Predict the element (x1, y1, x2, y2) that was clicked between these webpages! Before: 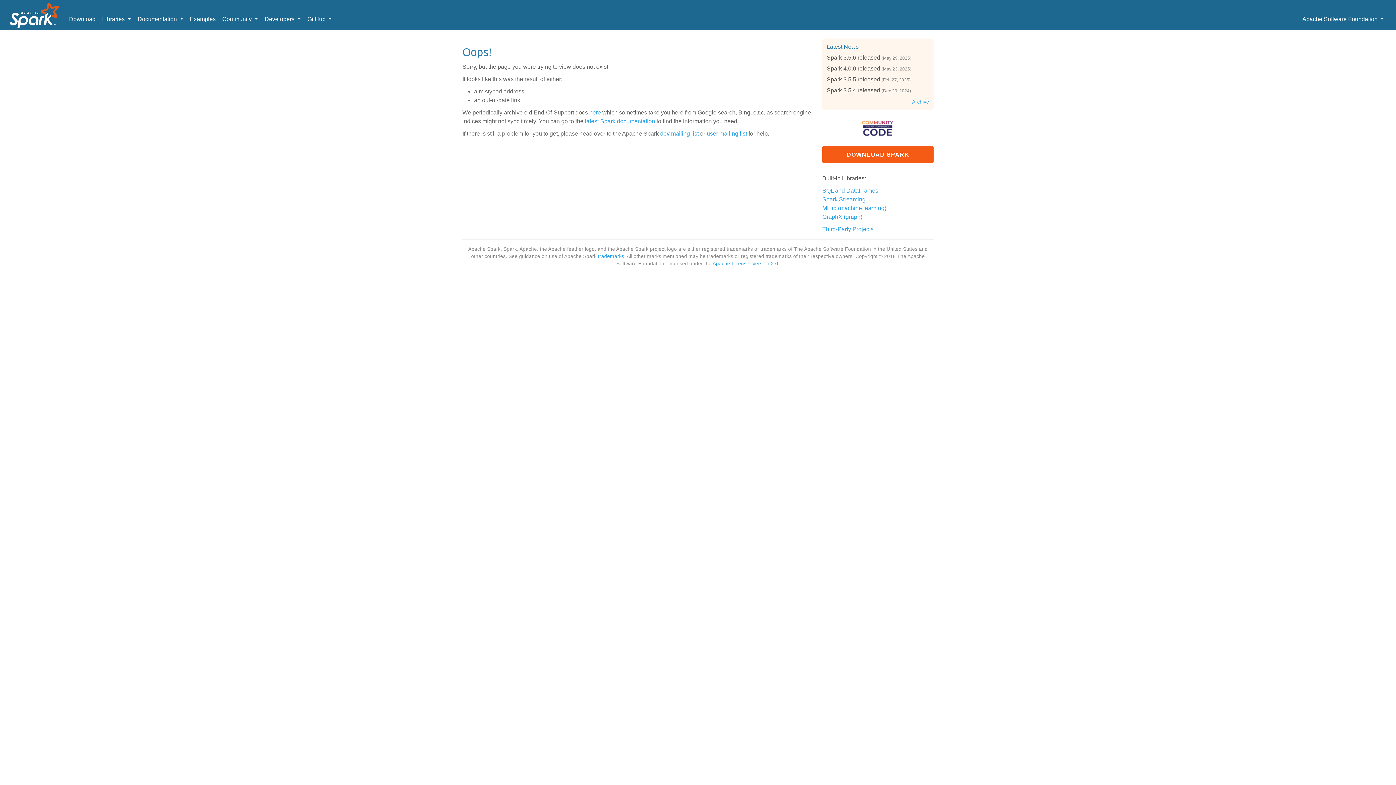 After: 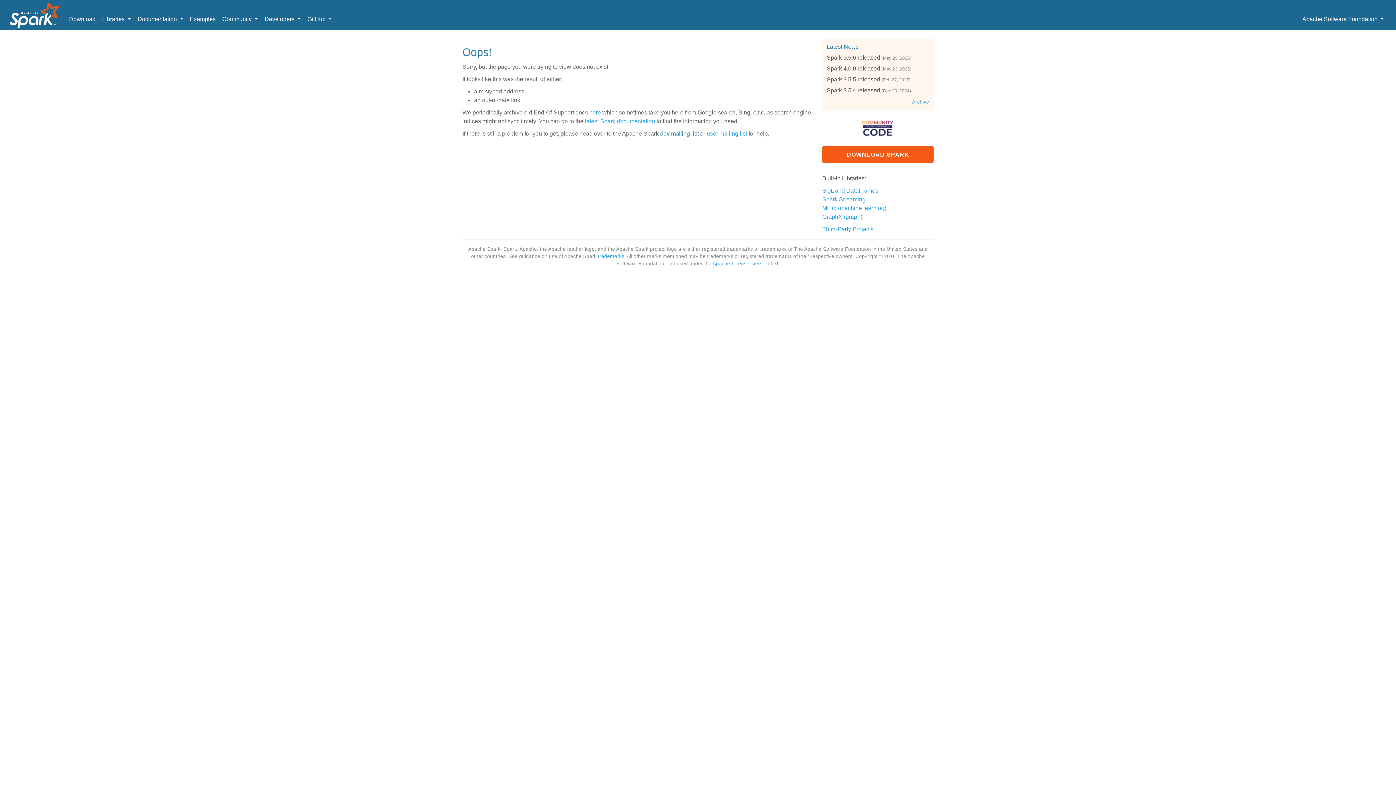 Action: label: dev mailing list bbox: (660, 130, 698, 136)